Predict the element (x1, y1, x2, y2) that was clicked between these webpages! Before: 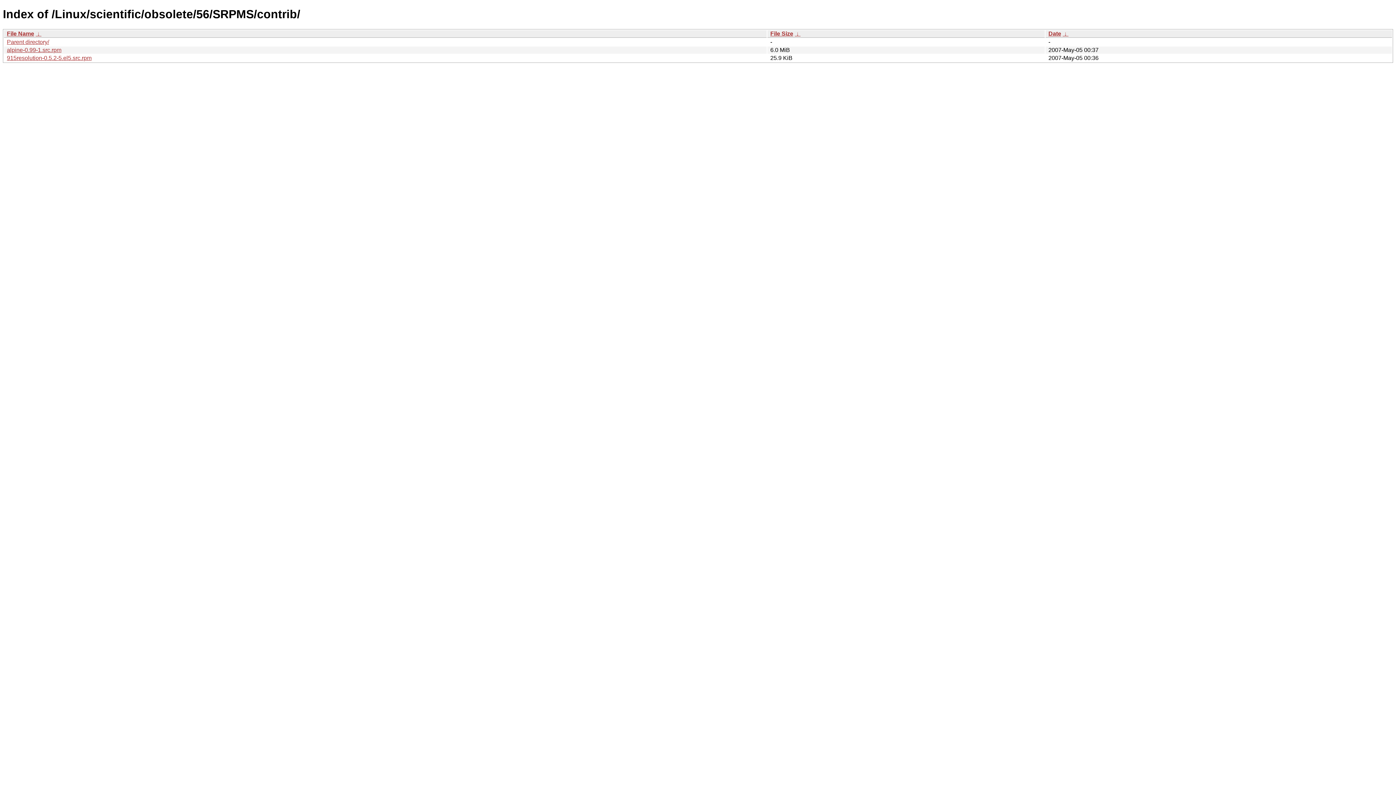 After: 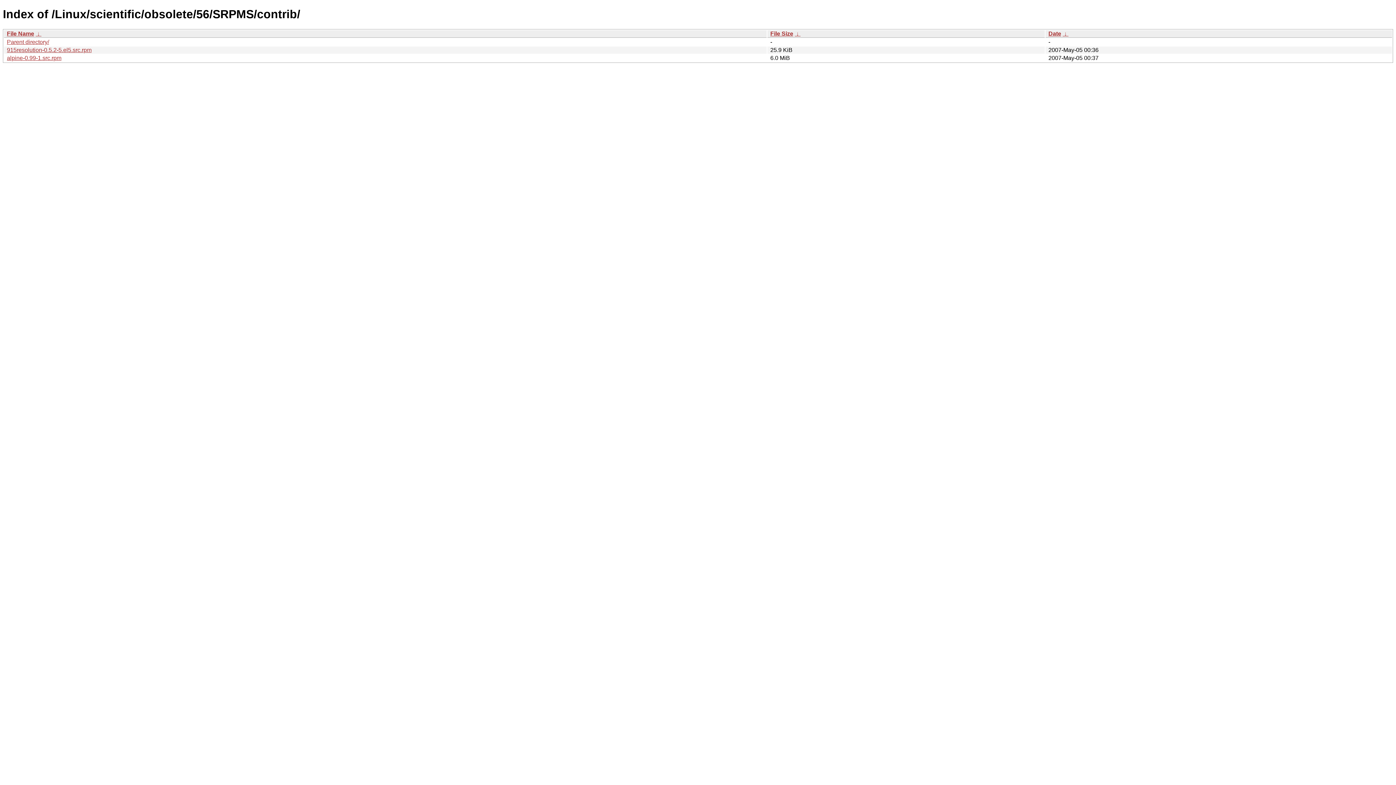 Action: bbox: (1048, 30, 1061, 36) label: Date